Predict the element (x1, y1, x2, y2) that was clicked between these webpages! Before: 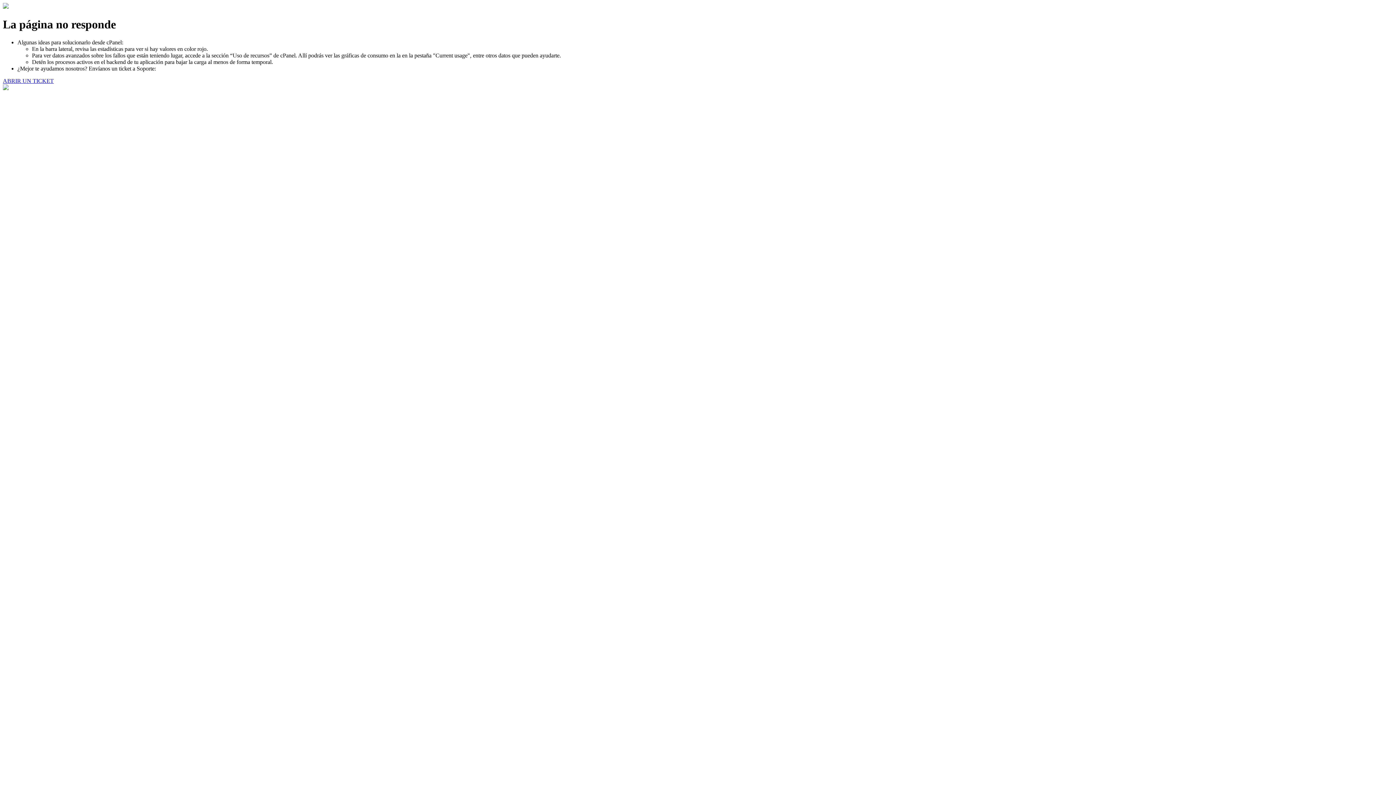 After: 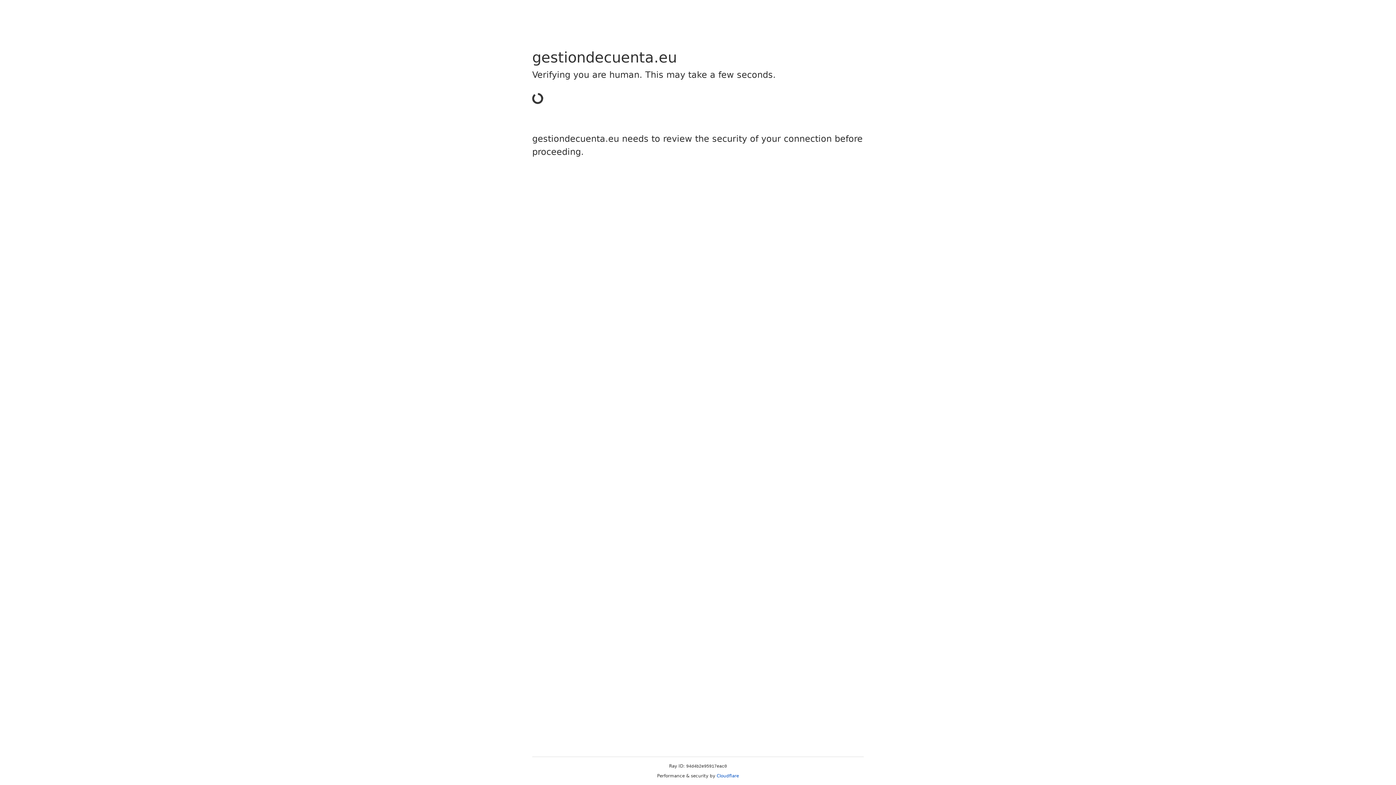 Action: bbox: (2, 77, 53, 83) label: ABRIR UN TICKET